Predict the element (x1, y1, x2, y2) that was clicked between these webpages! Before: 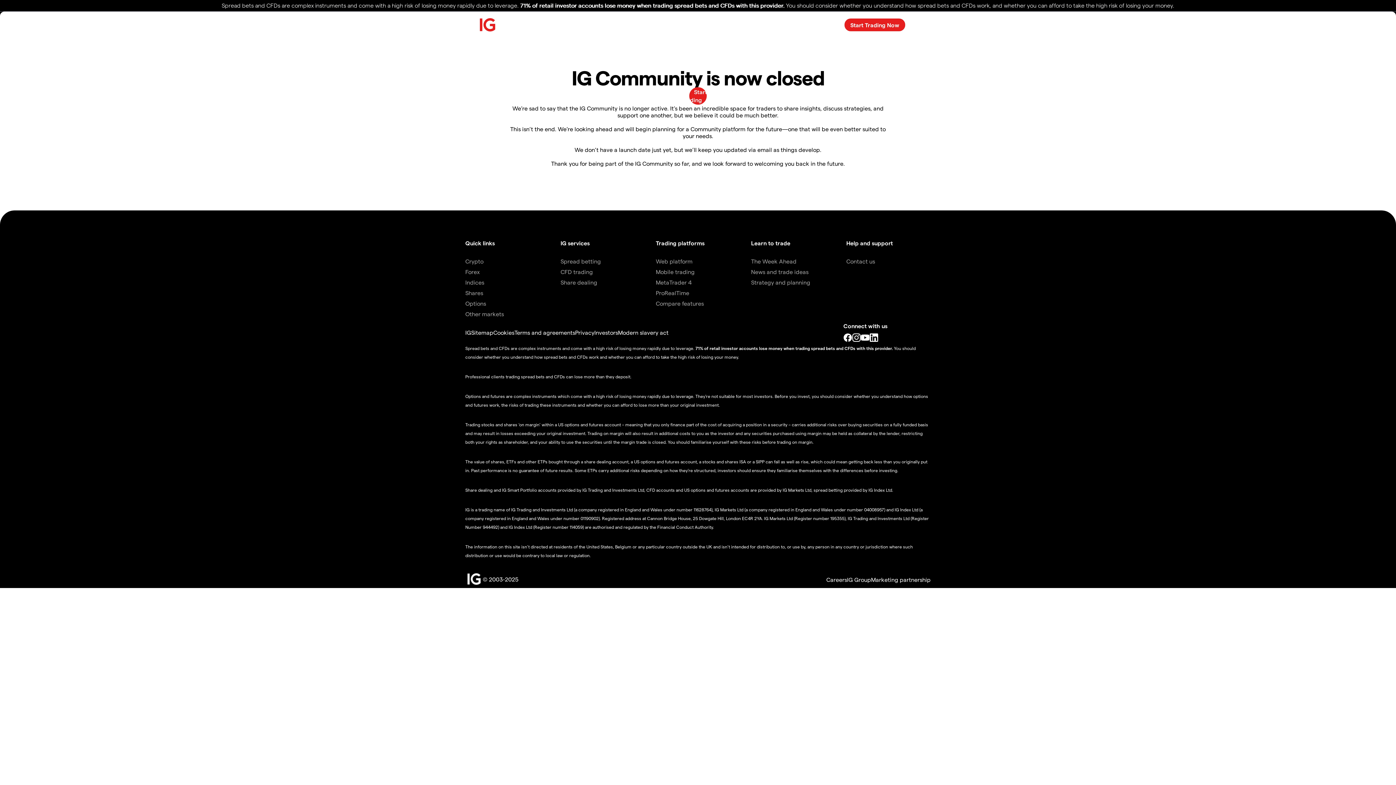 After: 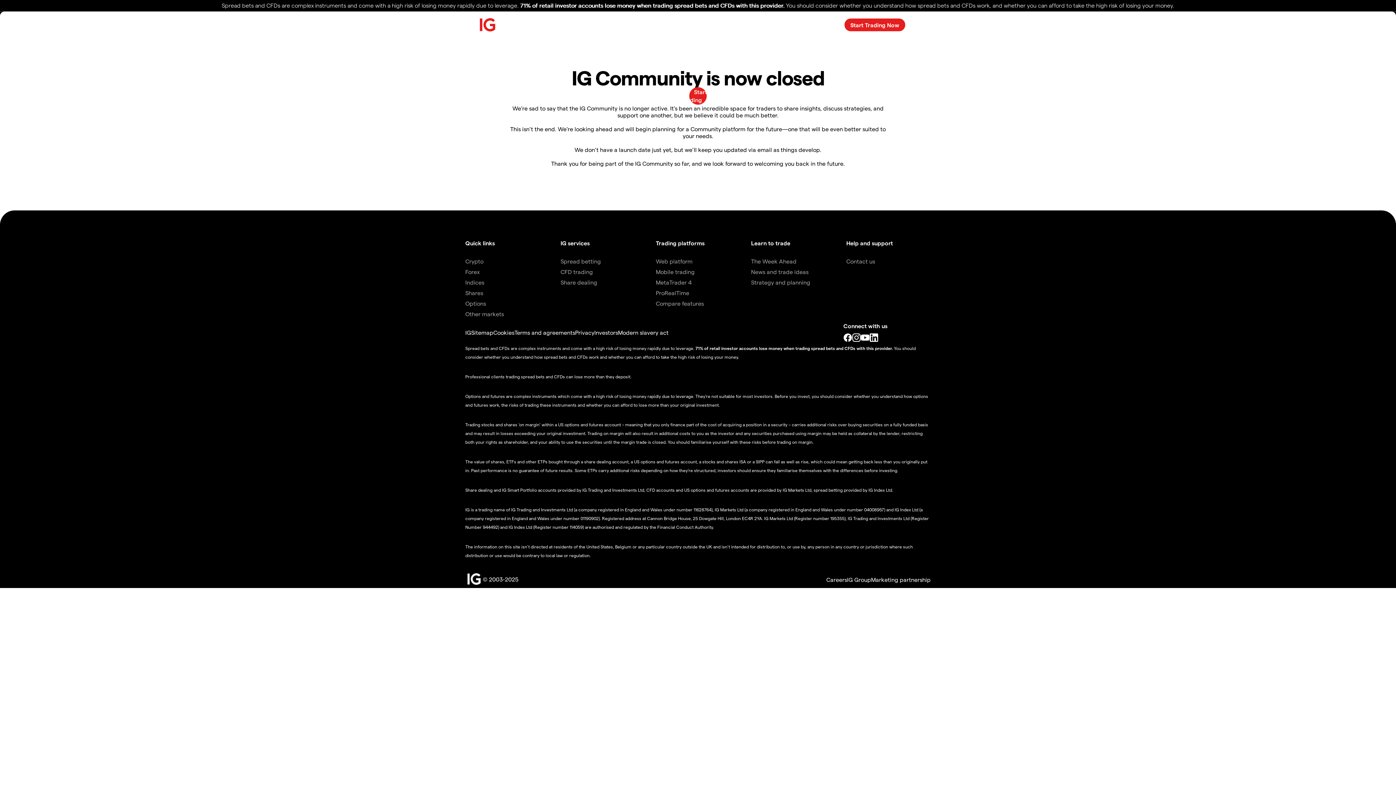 Action: bbox: (843, 333, 852, 342)